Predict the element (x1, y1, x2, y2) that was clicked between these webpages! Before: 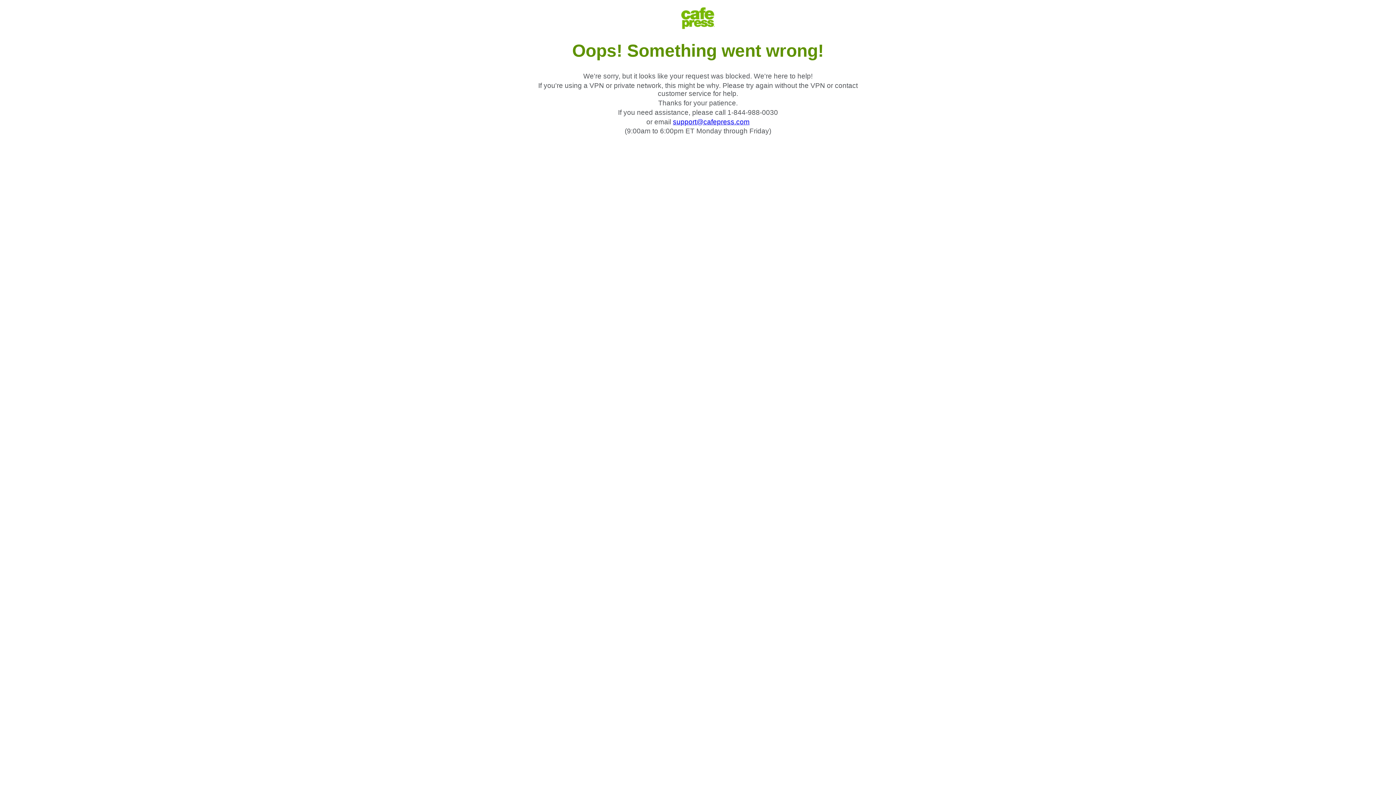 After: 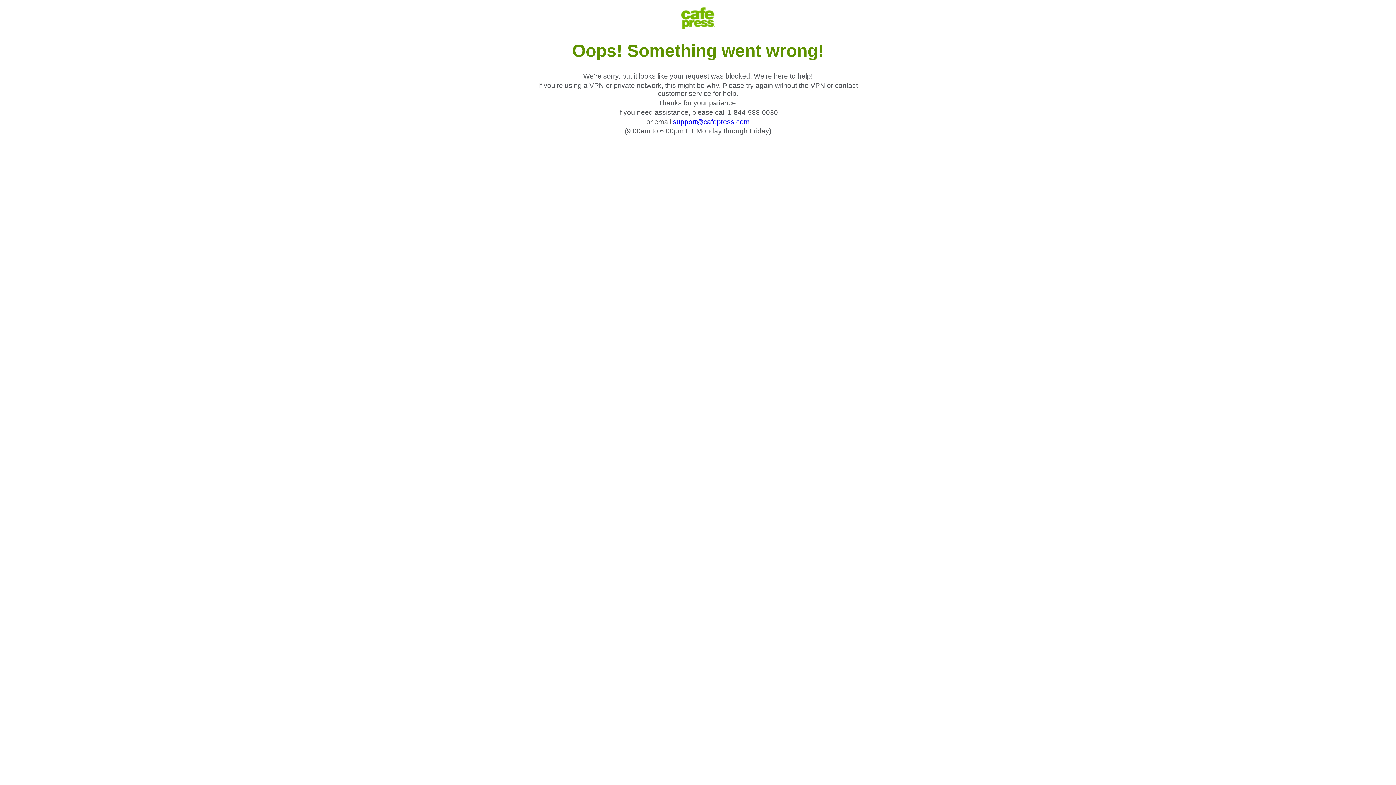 Action: label: support@cafepress.com bbox: (673, 118, 749, 125)